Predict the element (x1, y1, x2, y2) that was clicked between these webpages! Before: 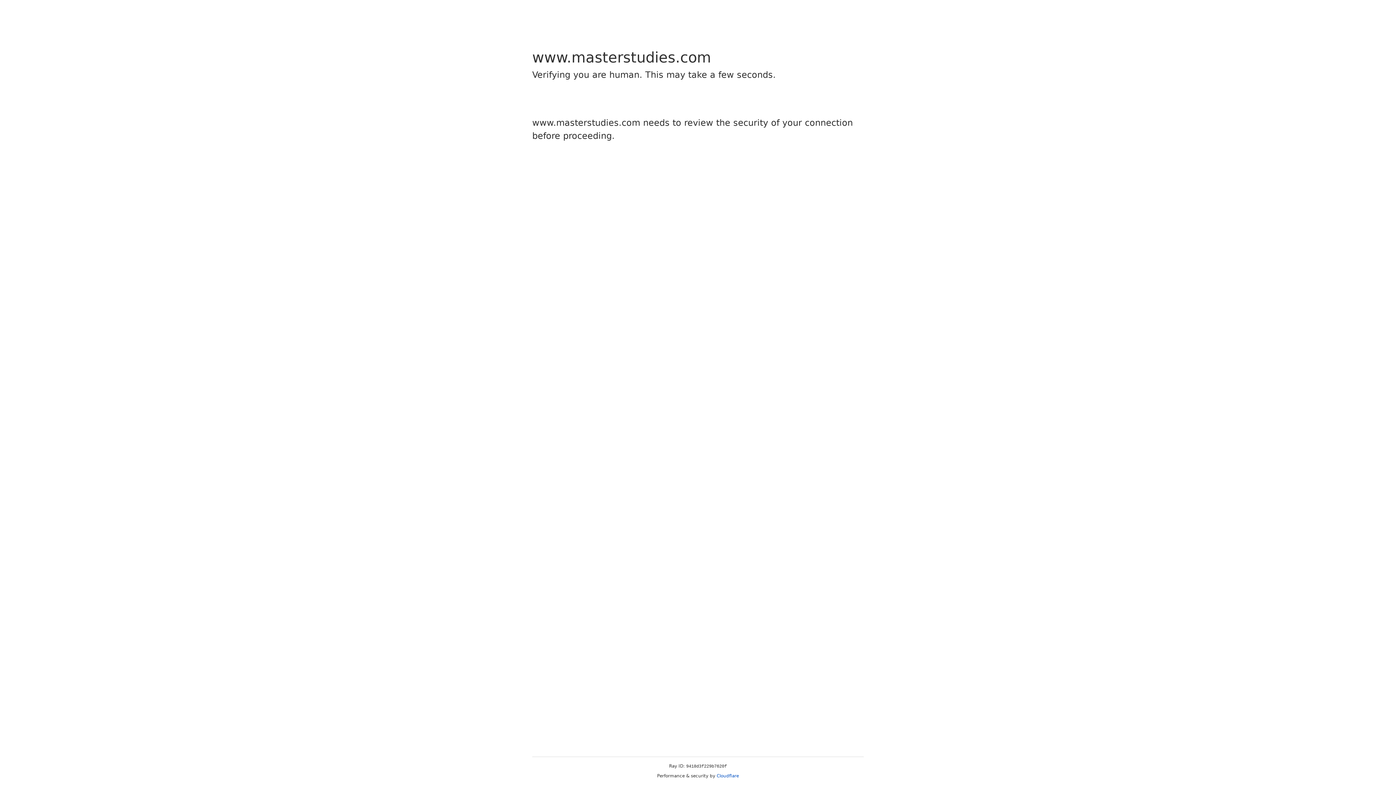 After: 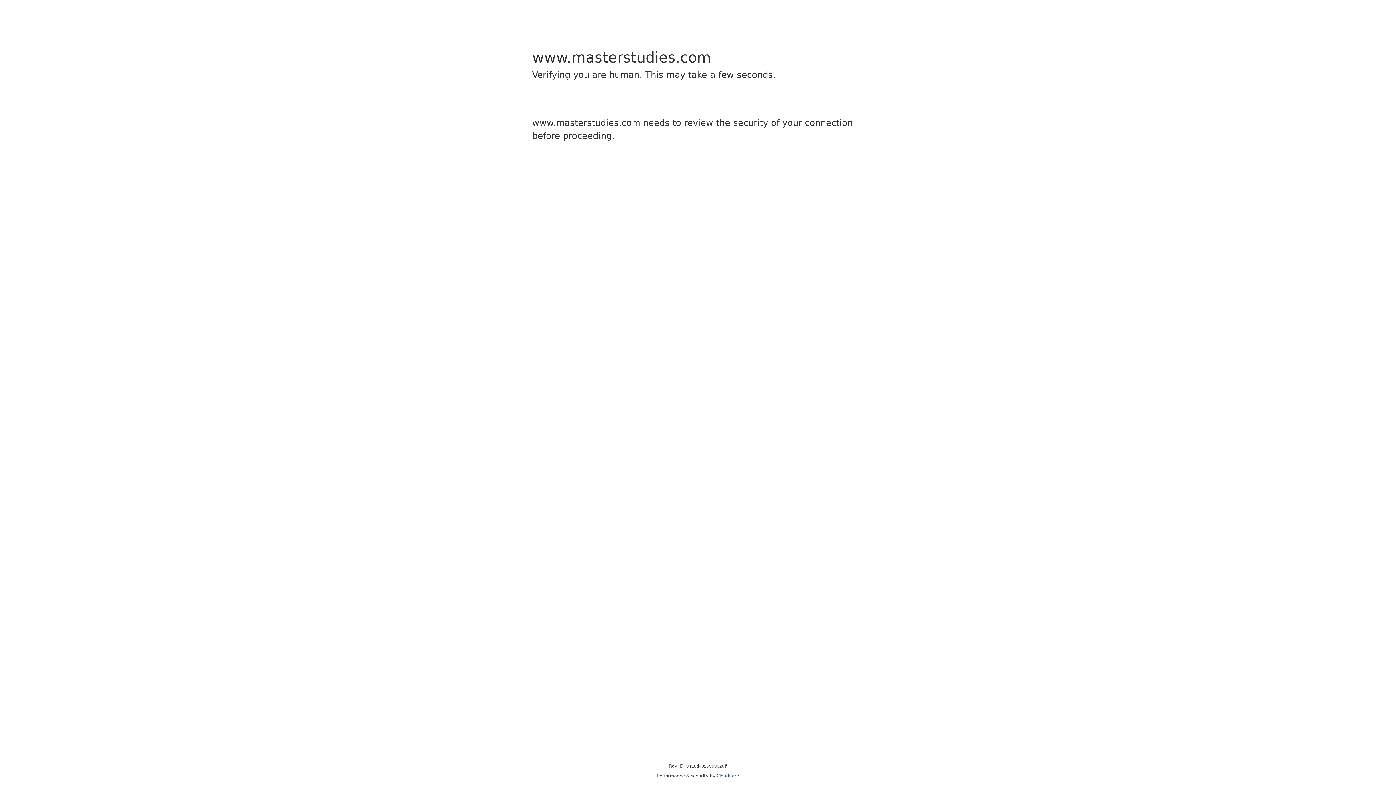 Action: label: Cloudflare bbox: (716, 773, 739, 778)